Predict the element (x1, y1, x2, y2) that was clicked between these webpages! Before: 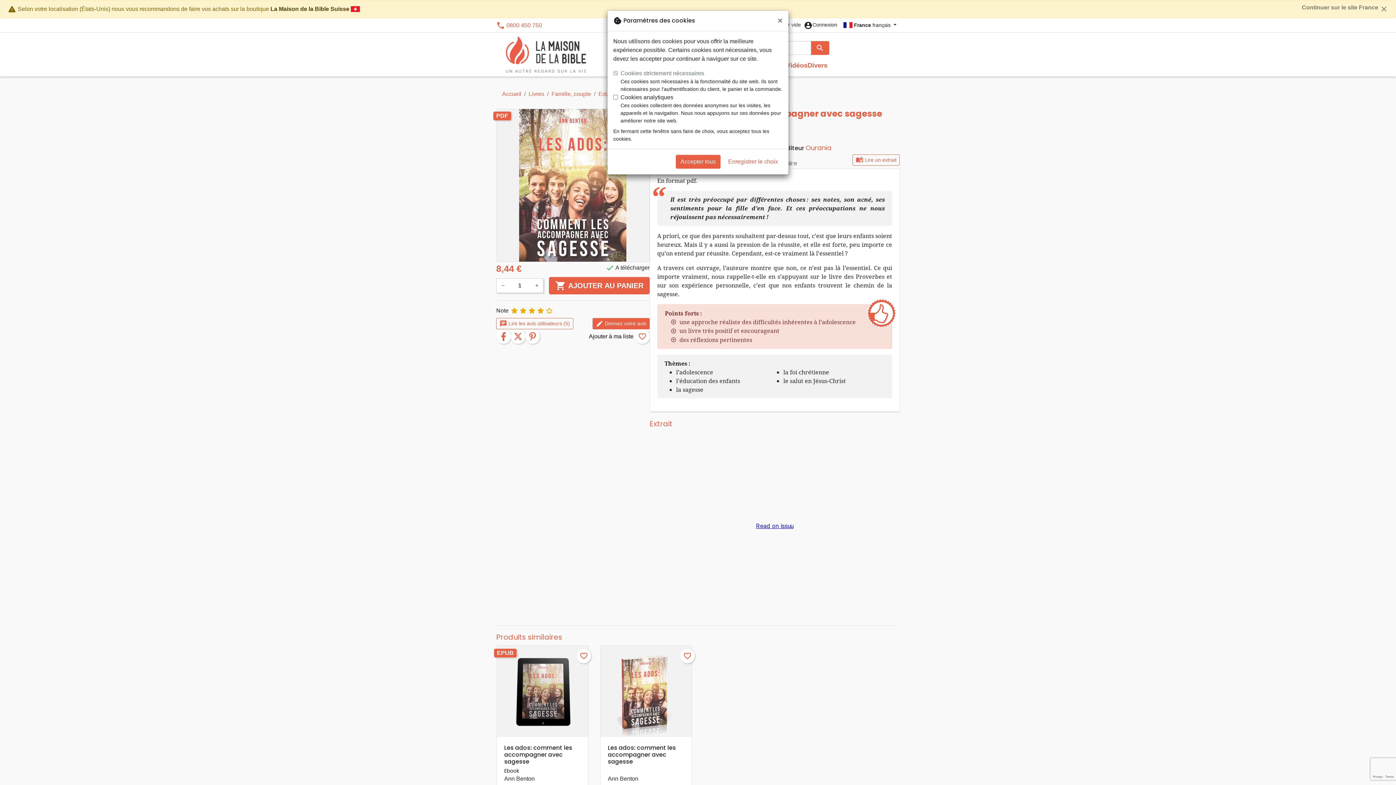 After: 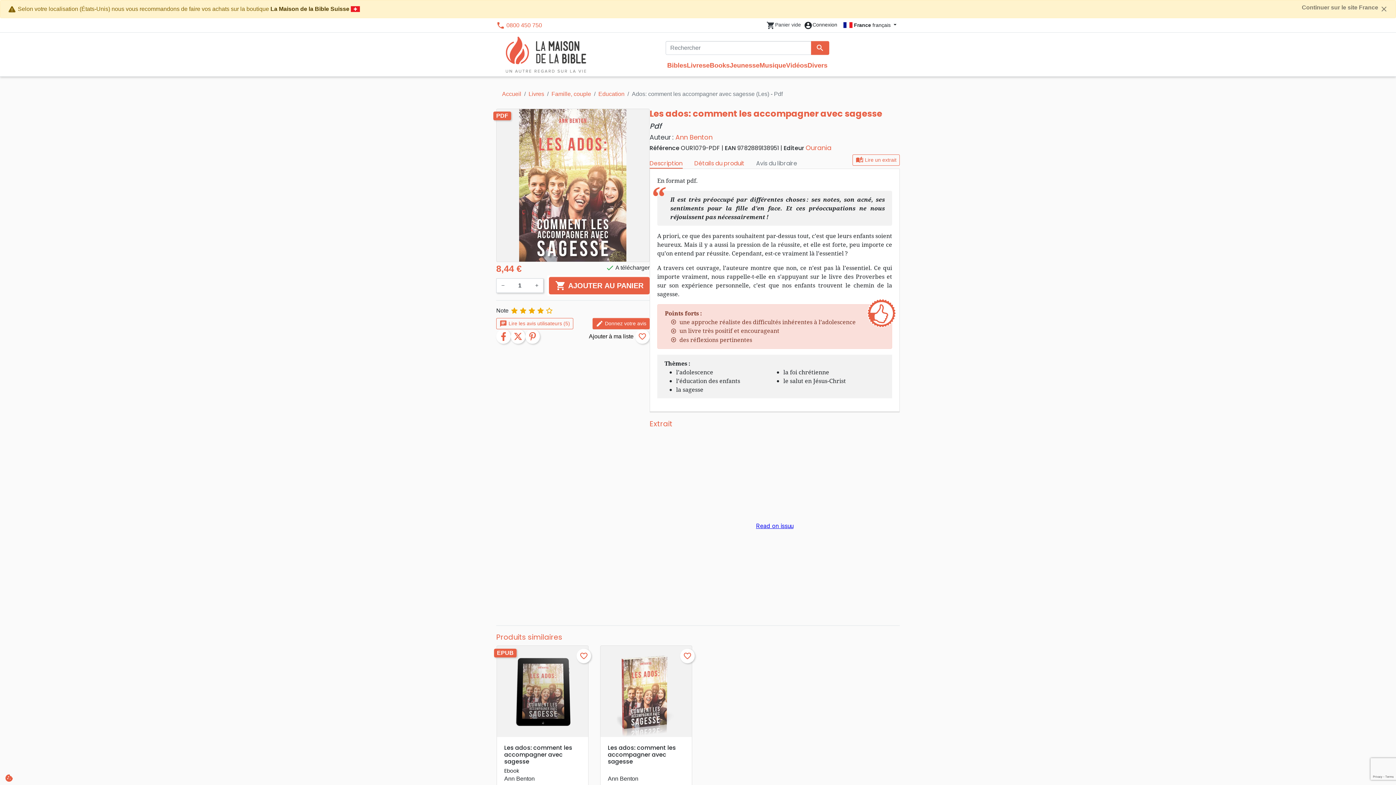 Action: bbox: (676, 154, 720, 168) label: Accepter tous